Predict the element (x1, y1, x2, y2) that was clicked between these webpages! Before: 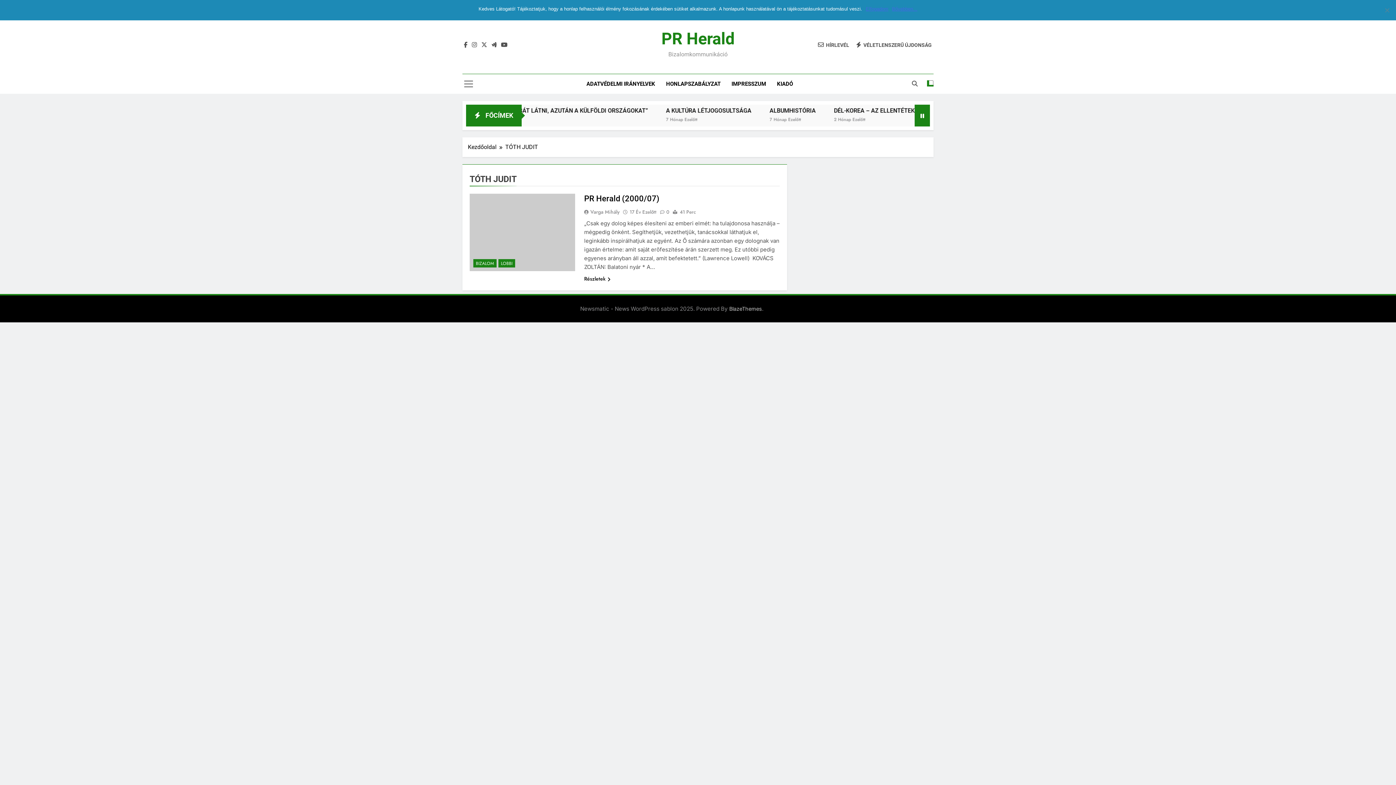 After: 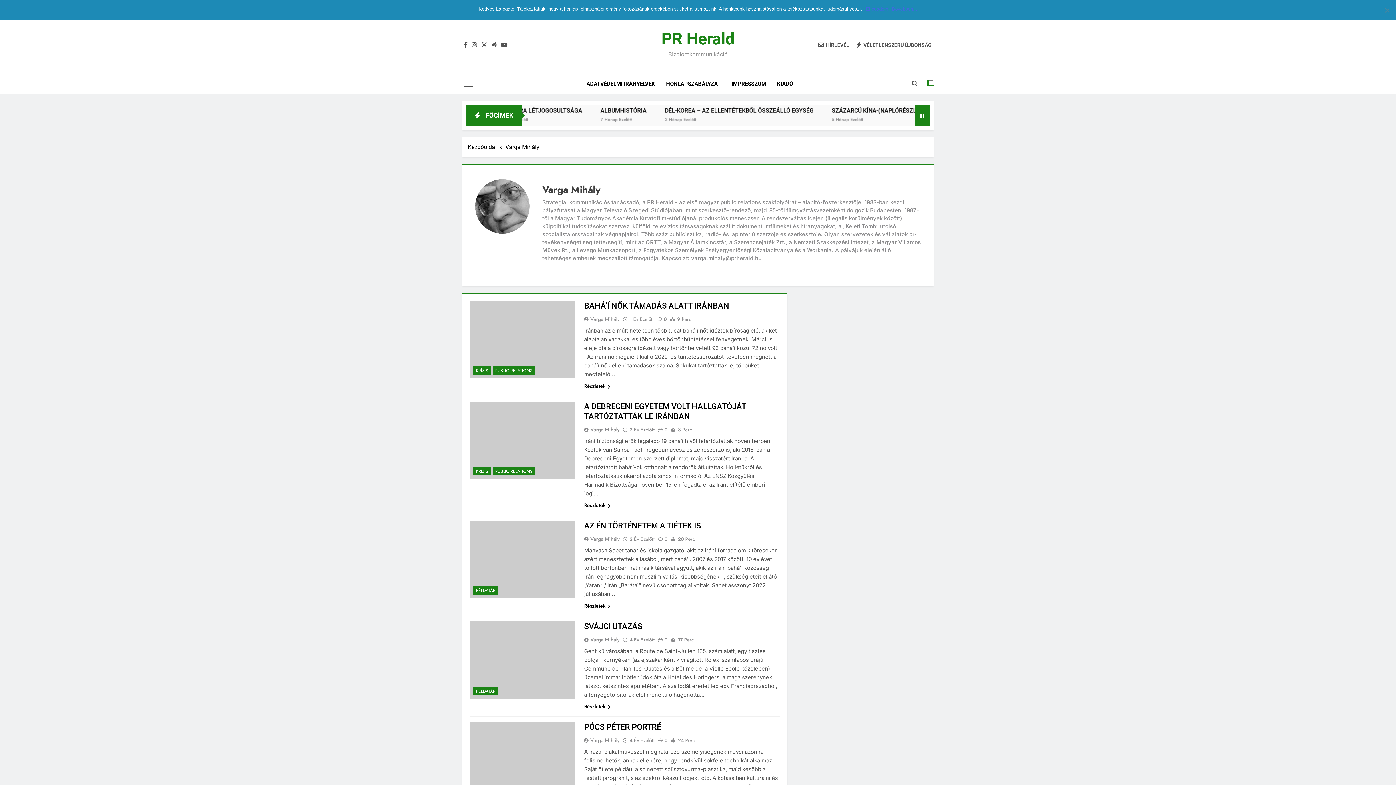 Action: bbox: (584, 208, 622, 215) label: Varga Mihály